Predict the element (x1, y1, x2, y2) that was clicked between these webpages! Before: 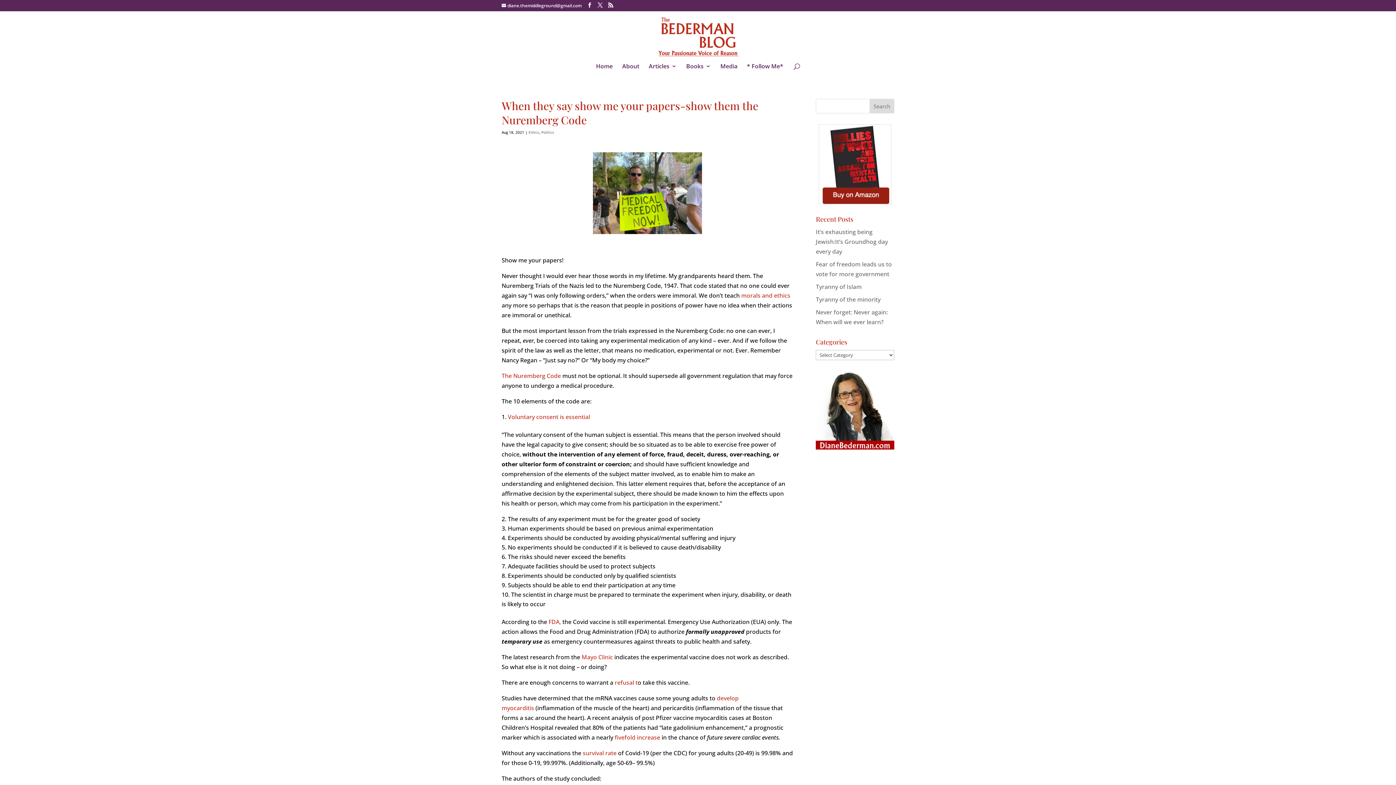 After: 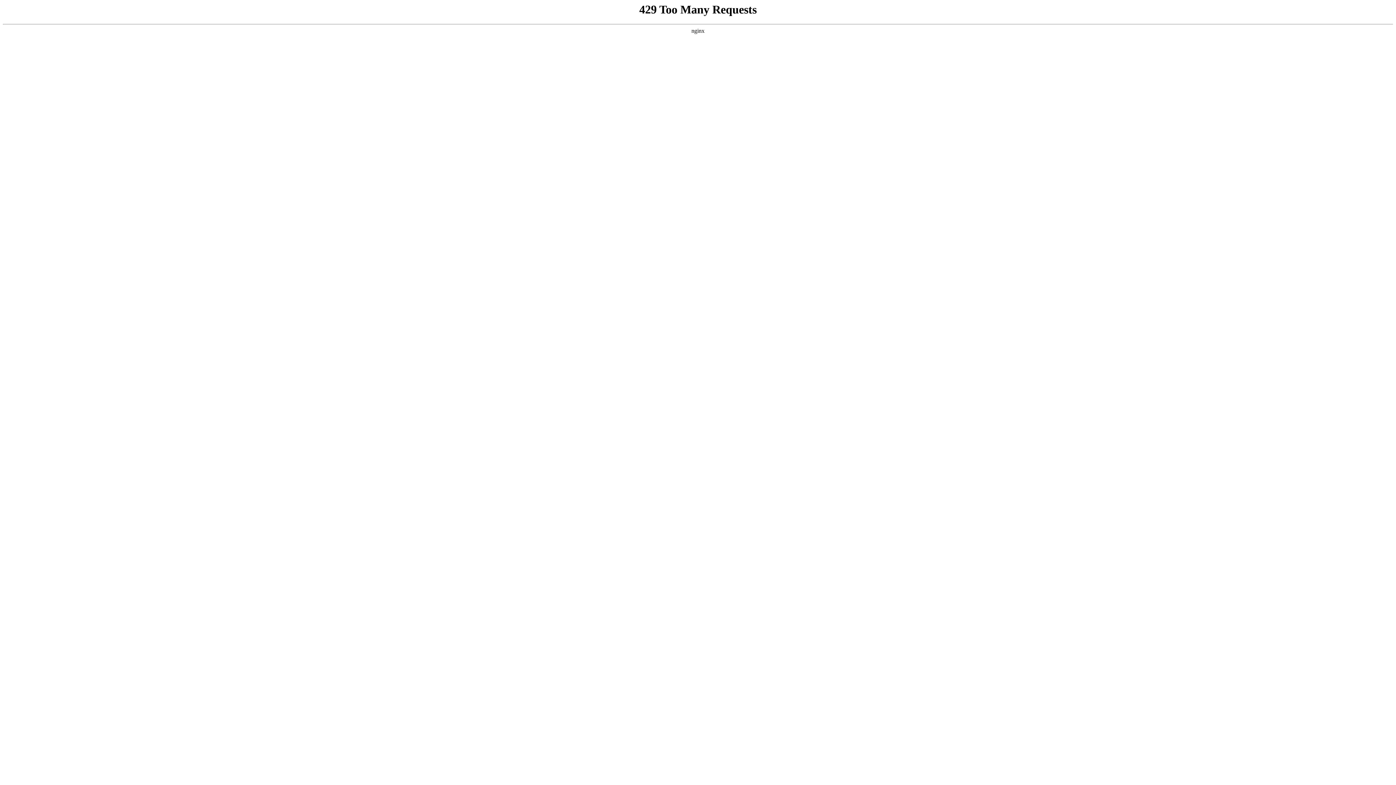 Action: label: The Nuremberg Code bbox: (501, 372, 561, 380)